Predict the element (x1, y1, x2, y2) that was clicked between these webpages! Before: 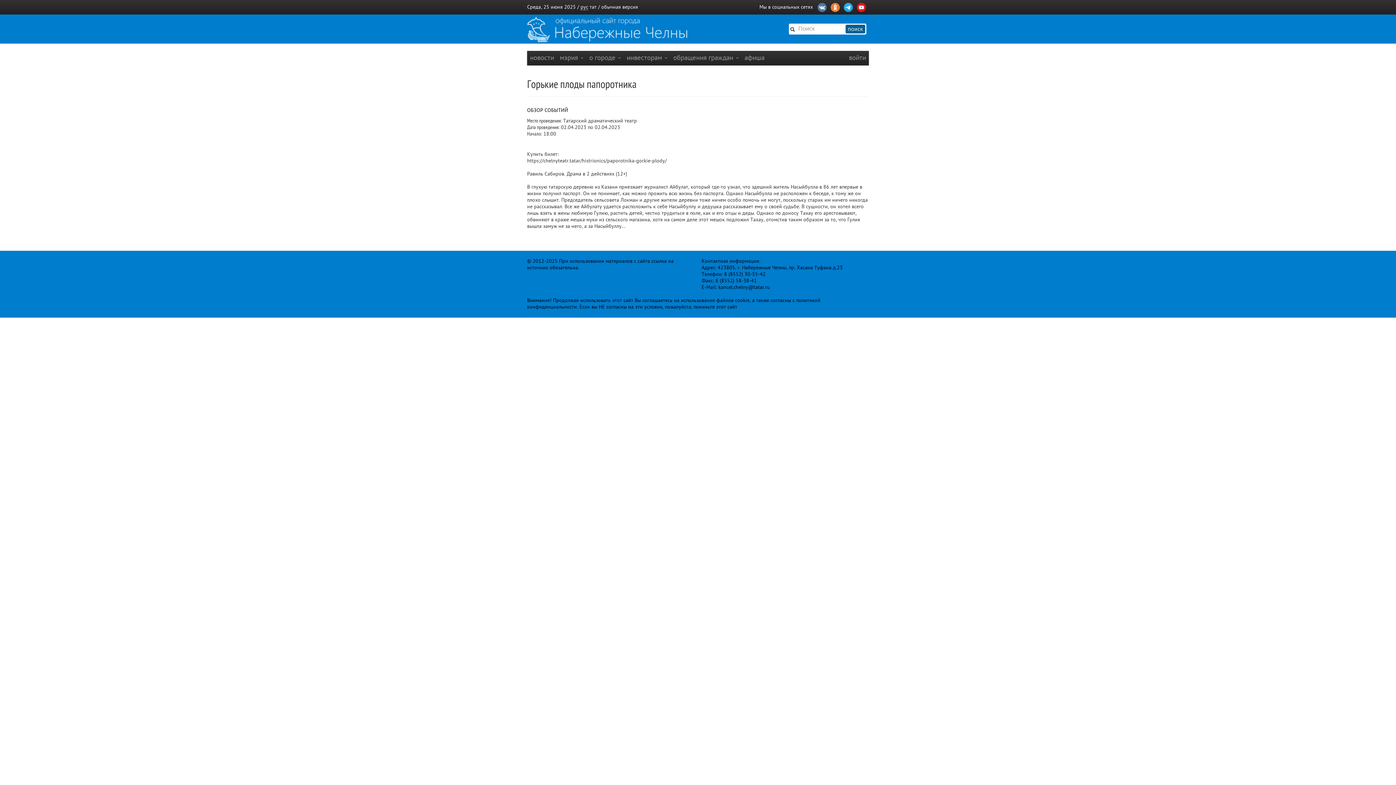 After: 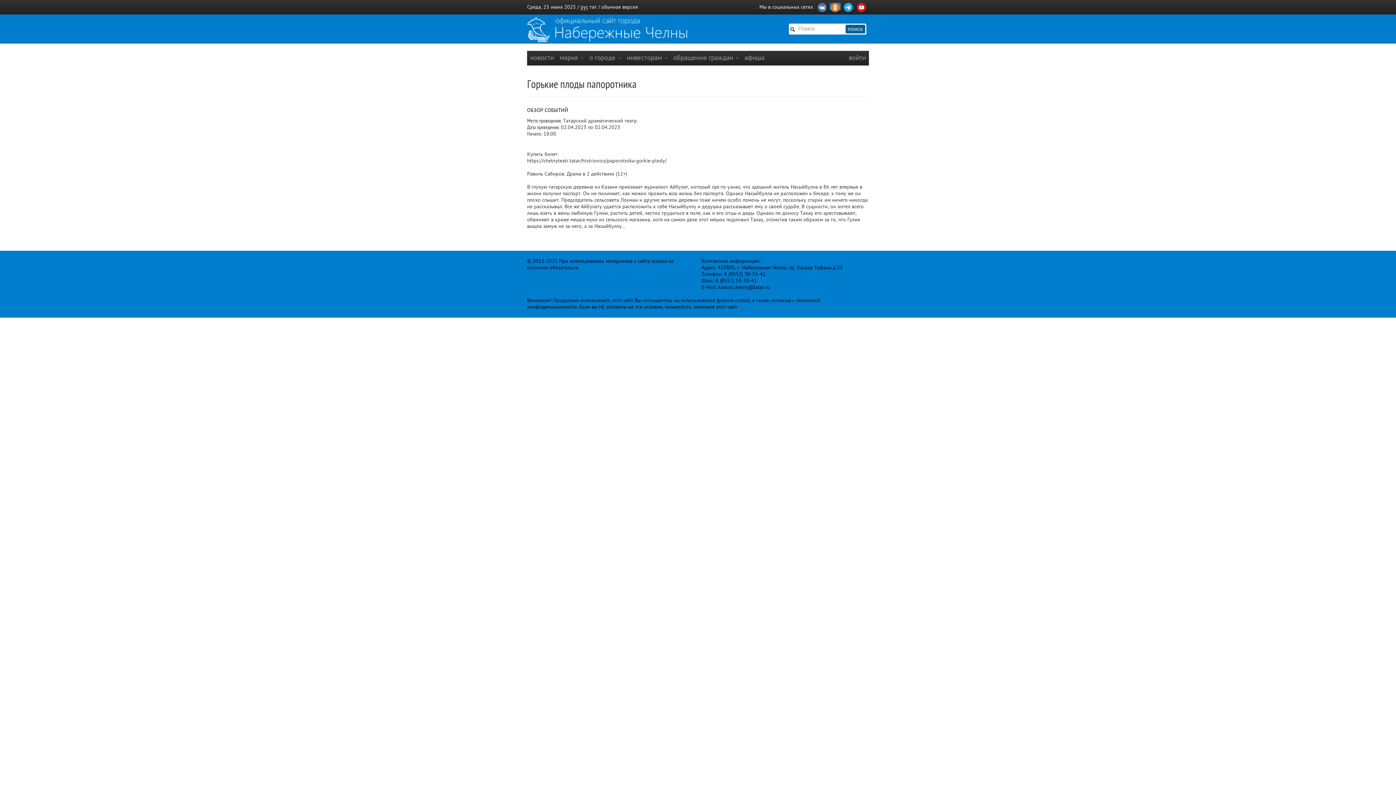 Action: bbox: (829, 2, 841, 10)